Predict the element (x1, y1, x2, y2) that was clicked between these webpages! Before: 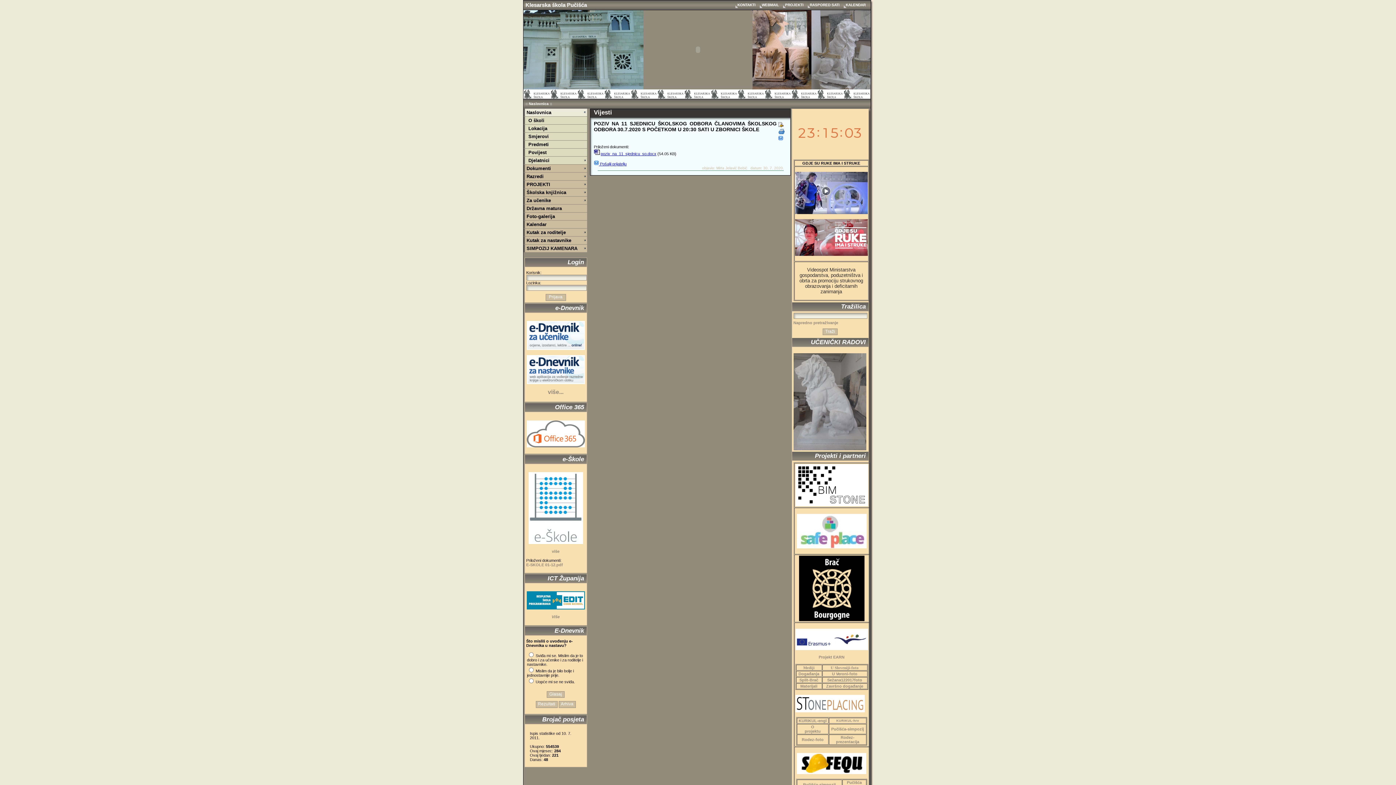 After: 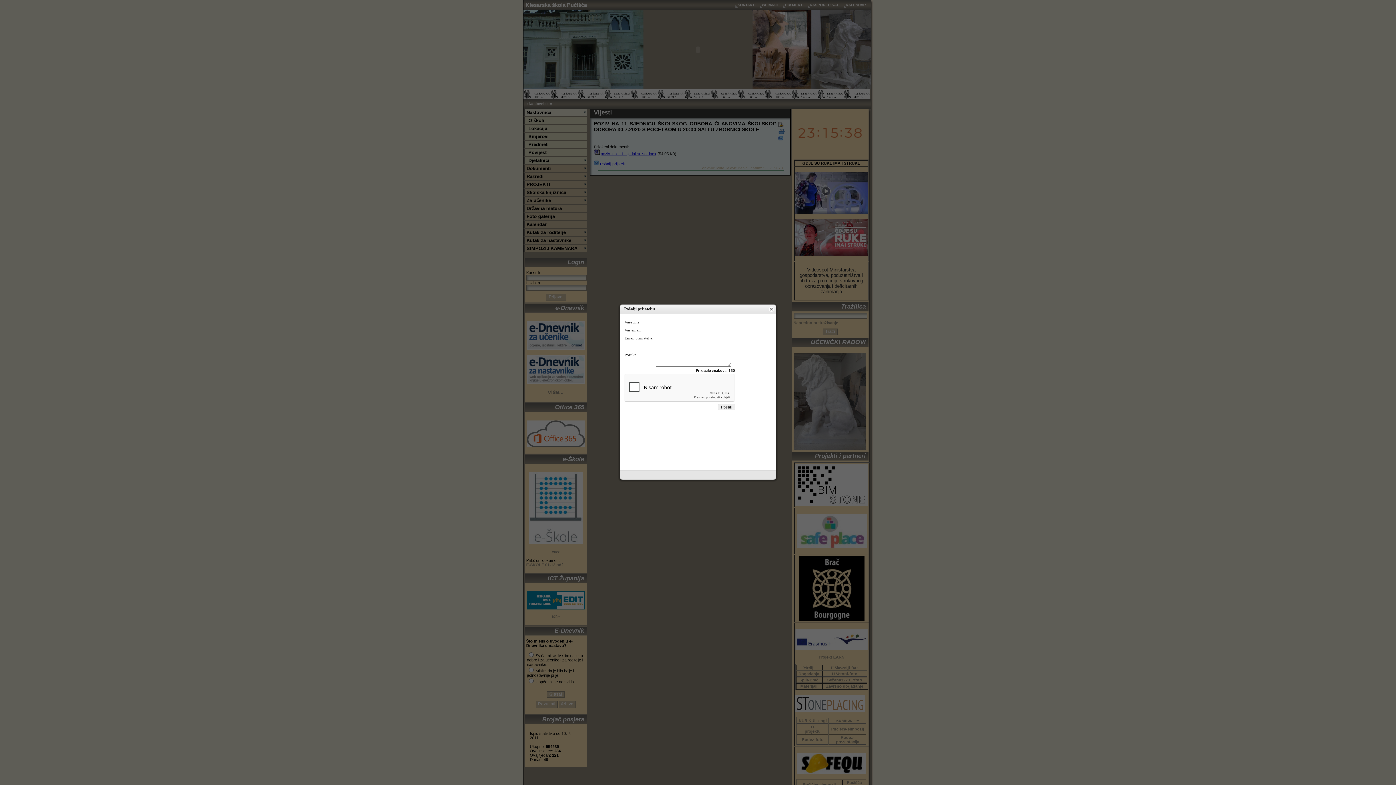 Action: bbox: (594, 161, 626, 166) label:  Pošalji prijatelju